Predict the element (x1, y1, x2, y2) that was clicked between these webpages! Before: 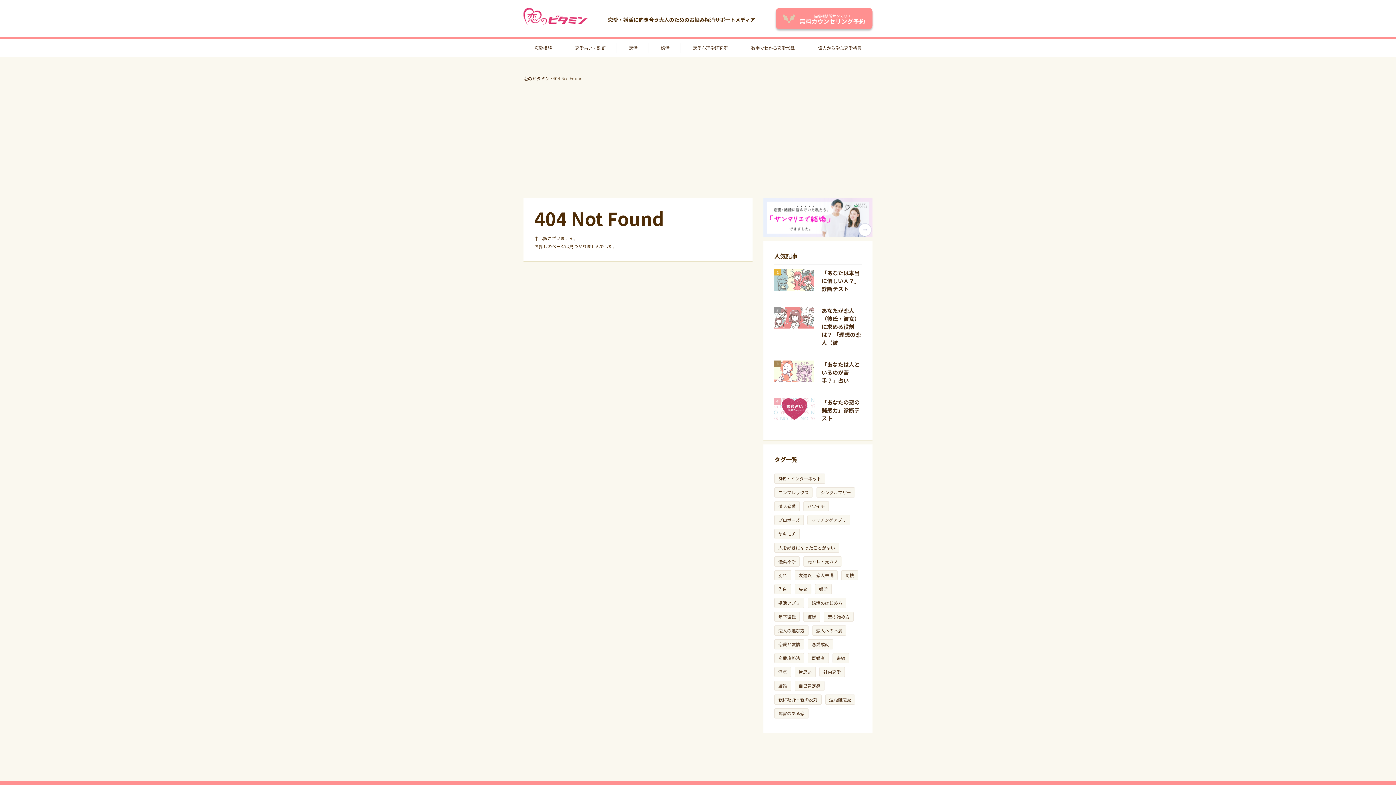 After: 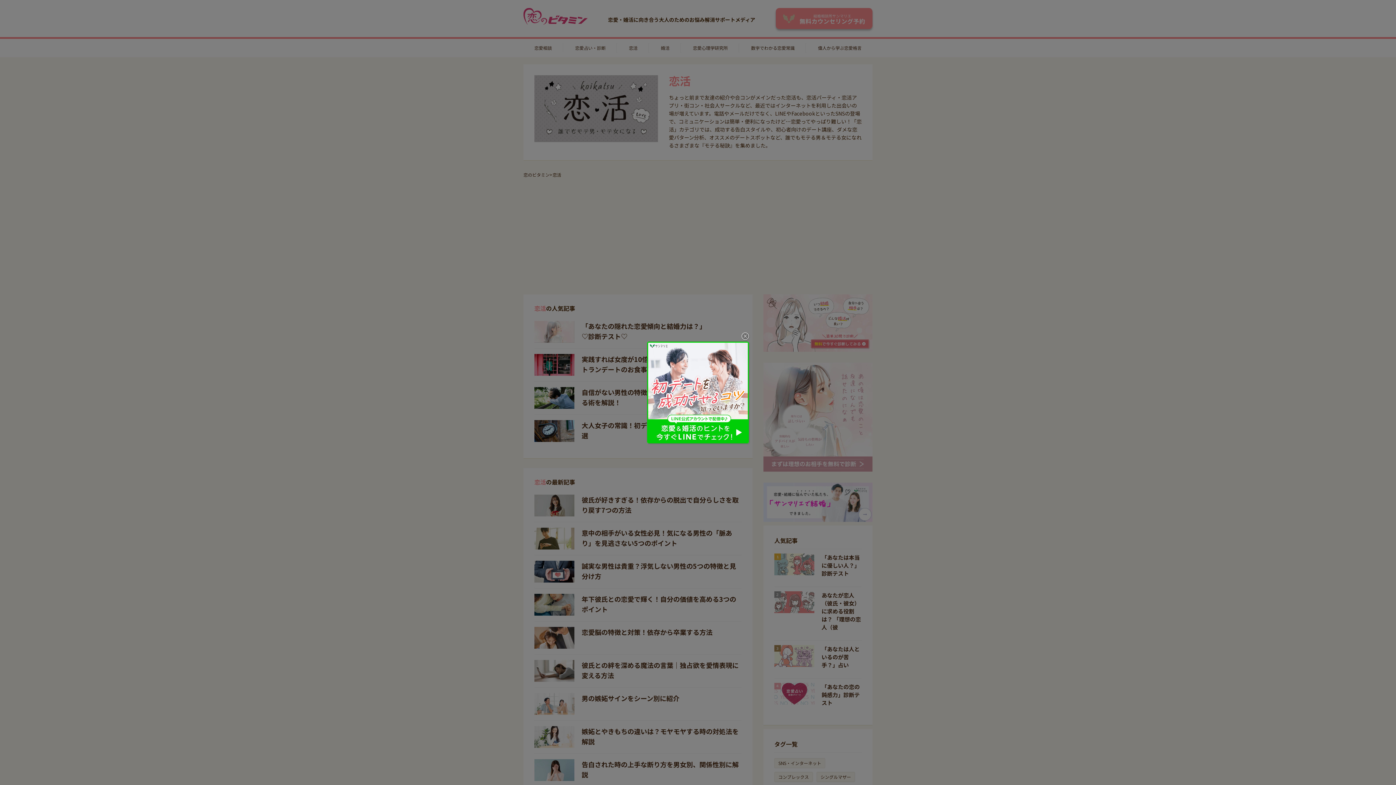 Action: bbox: (618, 42, 648, 53) label: 恋活